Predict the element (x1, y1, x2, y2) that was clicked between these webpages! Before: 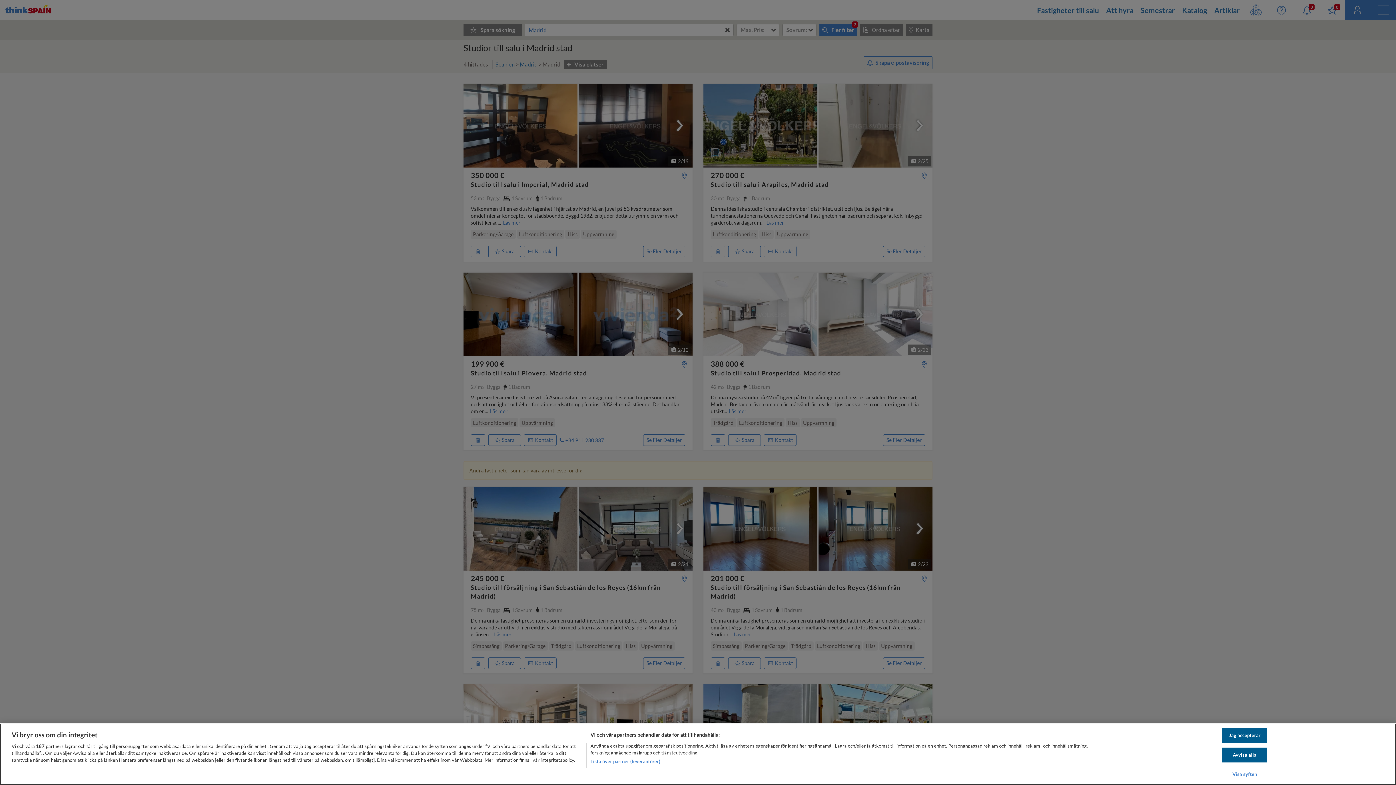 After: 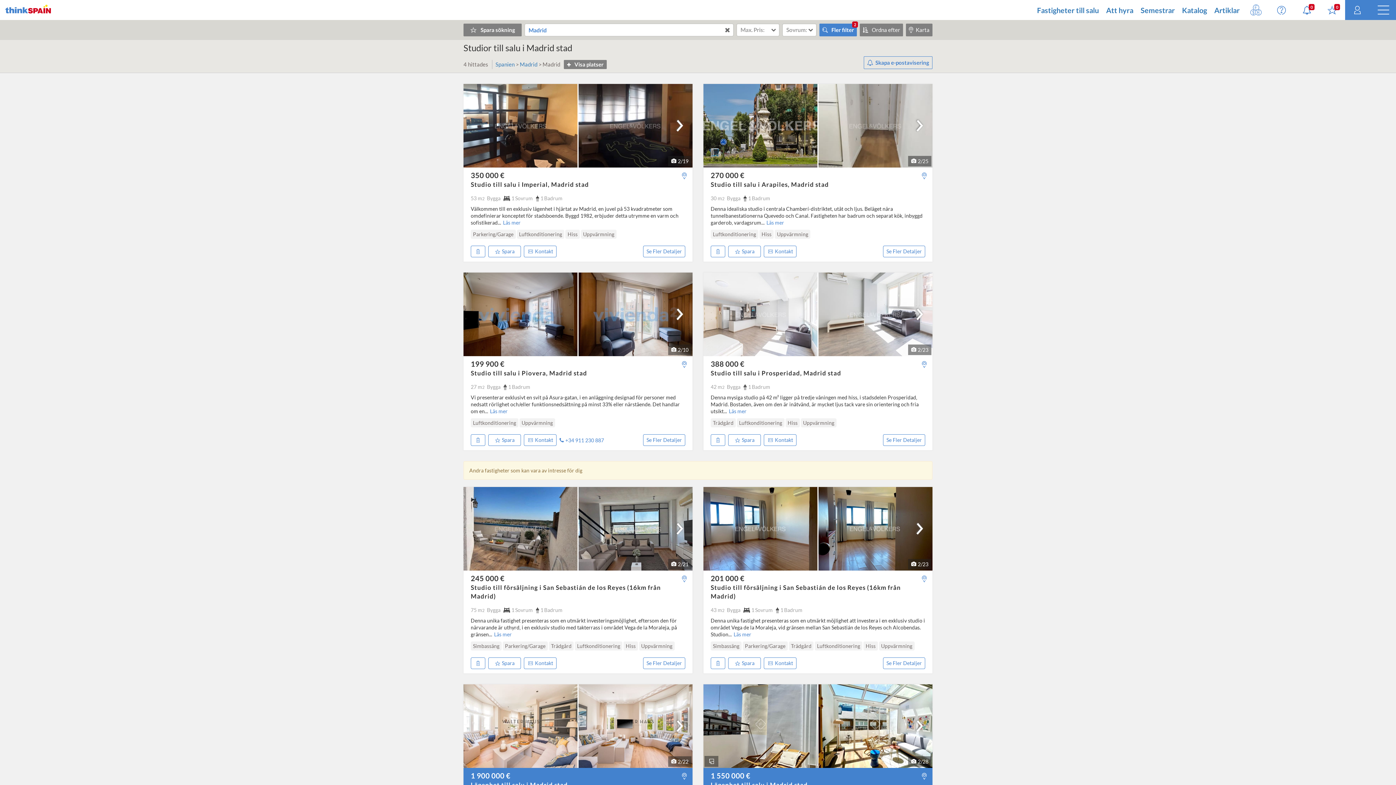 Action: bbox: (1222, 748, 1267, 762) label: Avvisa alla